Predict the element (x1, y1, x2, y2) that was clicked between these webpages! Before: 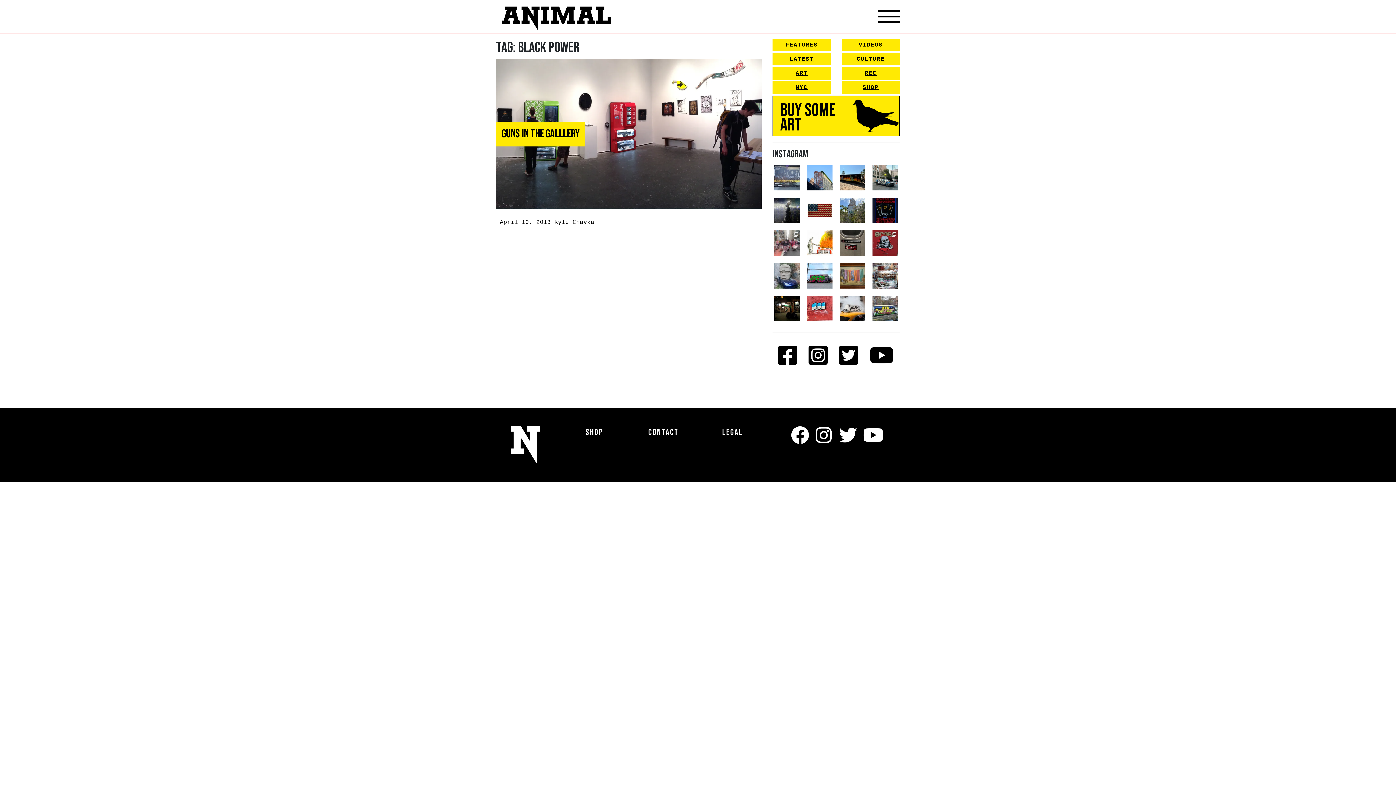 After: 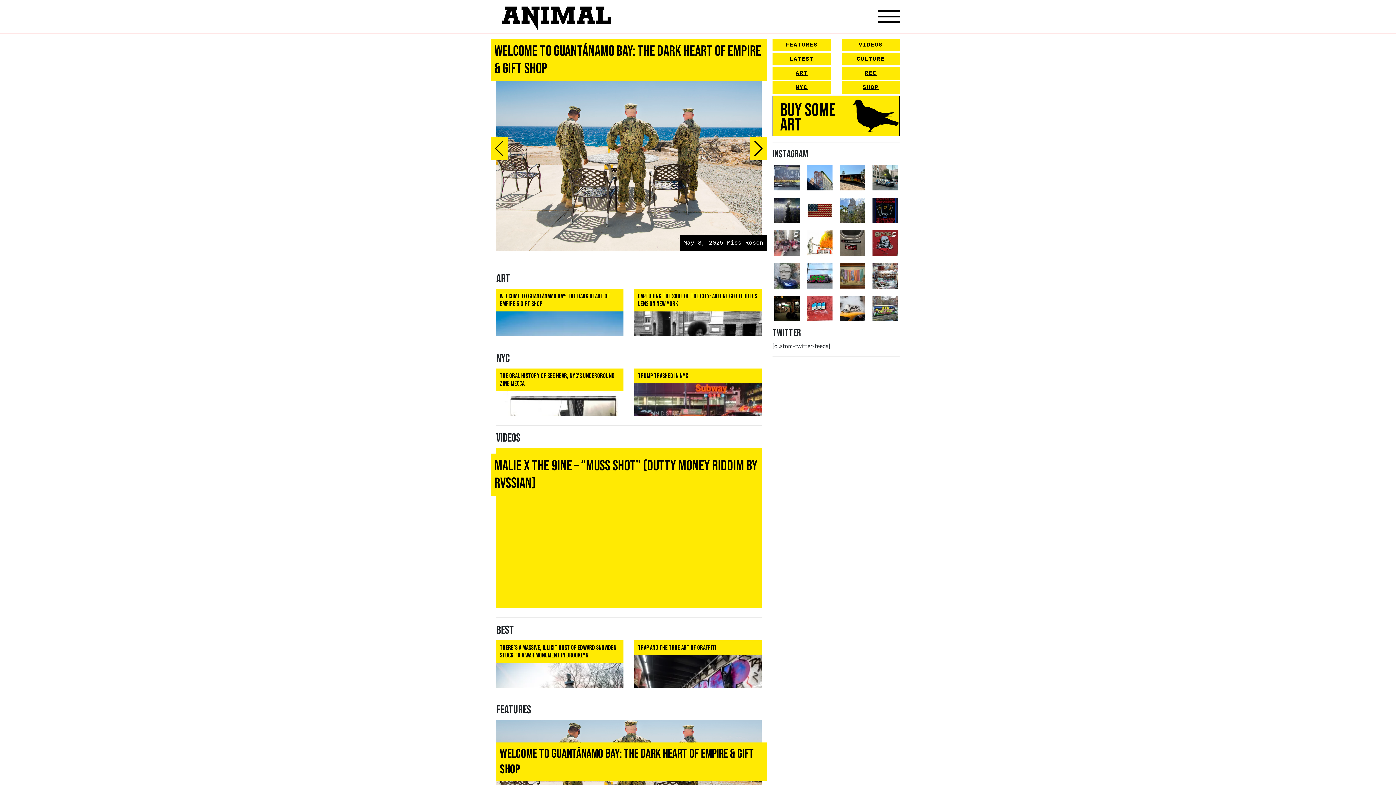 Action: bbox: (510, 426, 540, 464)